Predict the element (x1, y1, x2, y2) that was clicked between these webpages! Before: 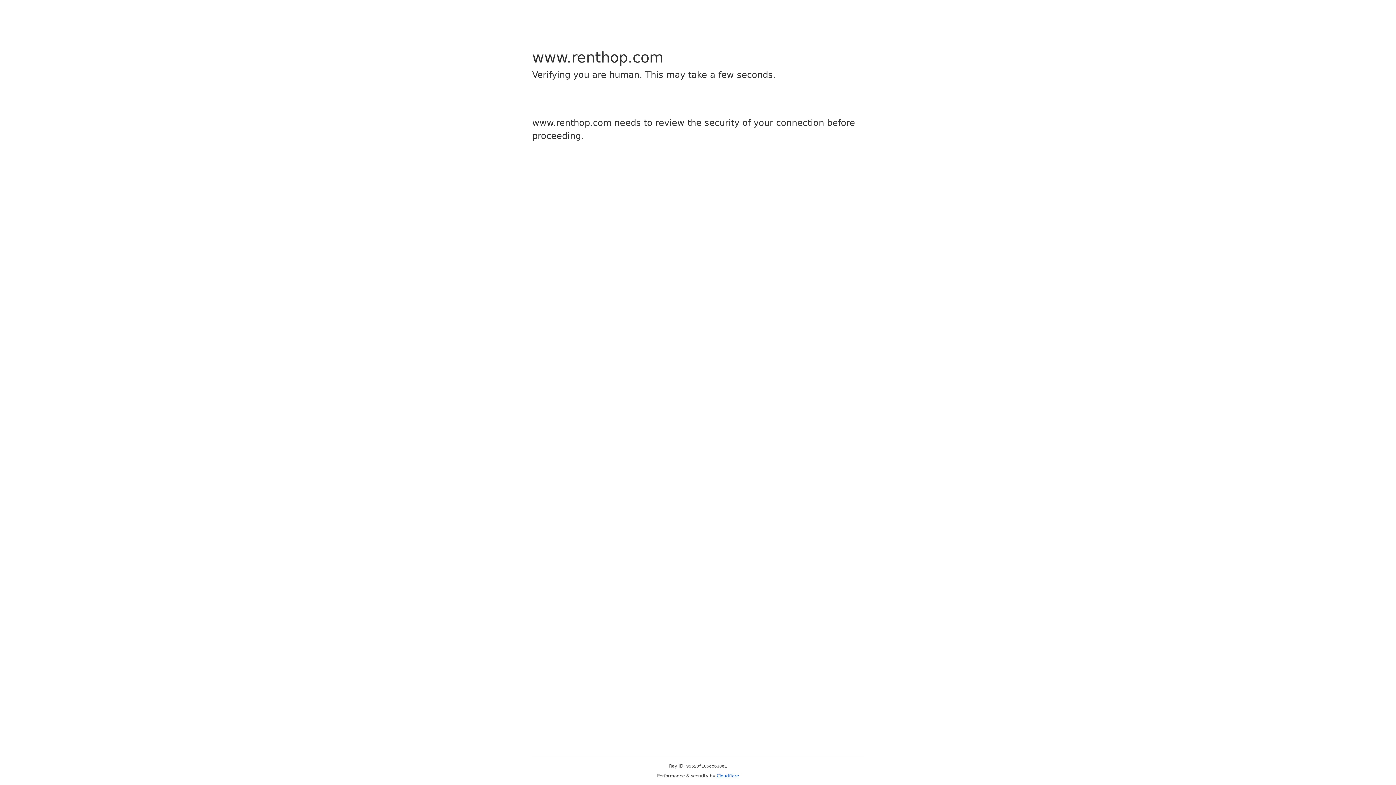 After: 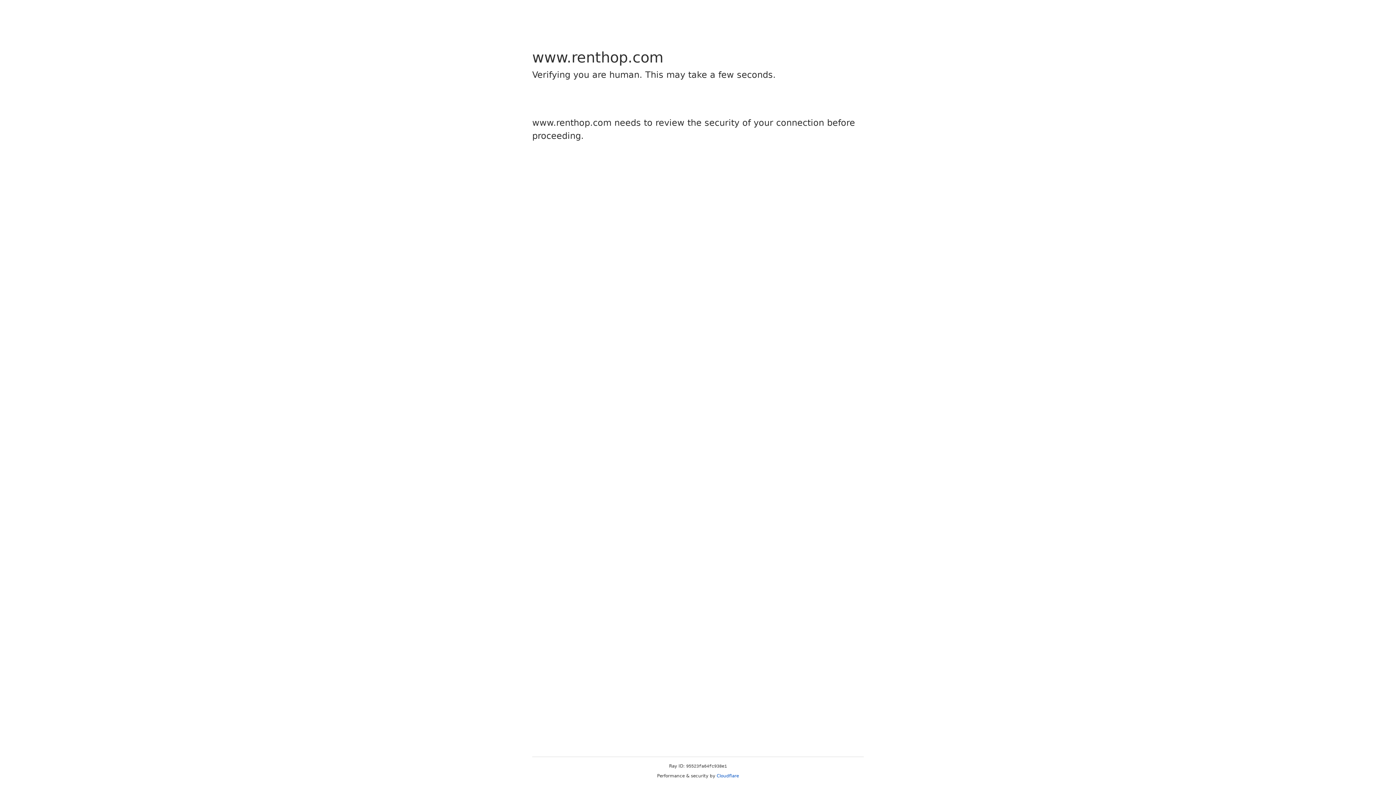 Action: bbox: (716, 773, 739, 778) label: Cloudflare